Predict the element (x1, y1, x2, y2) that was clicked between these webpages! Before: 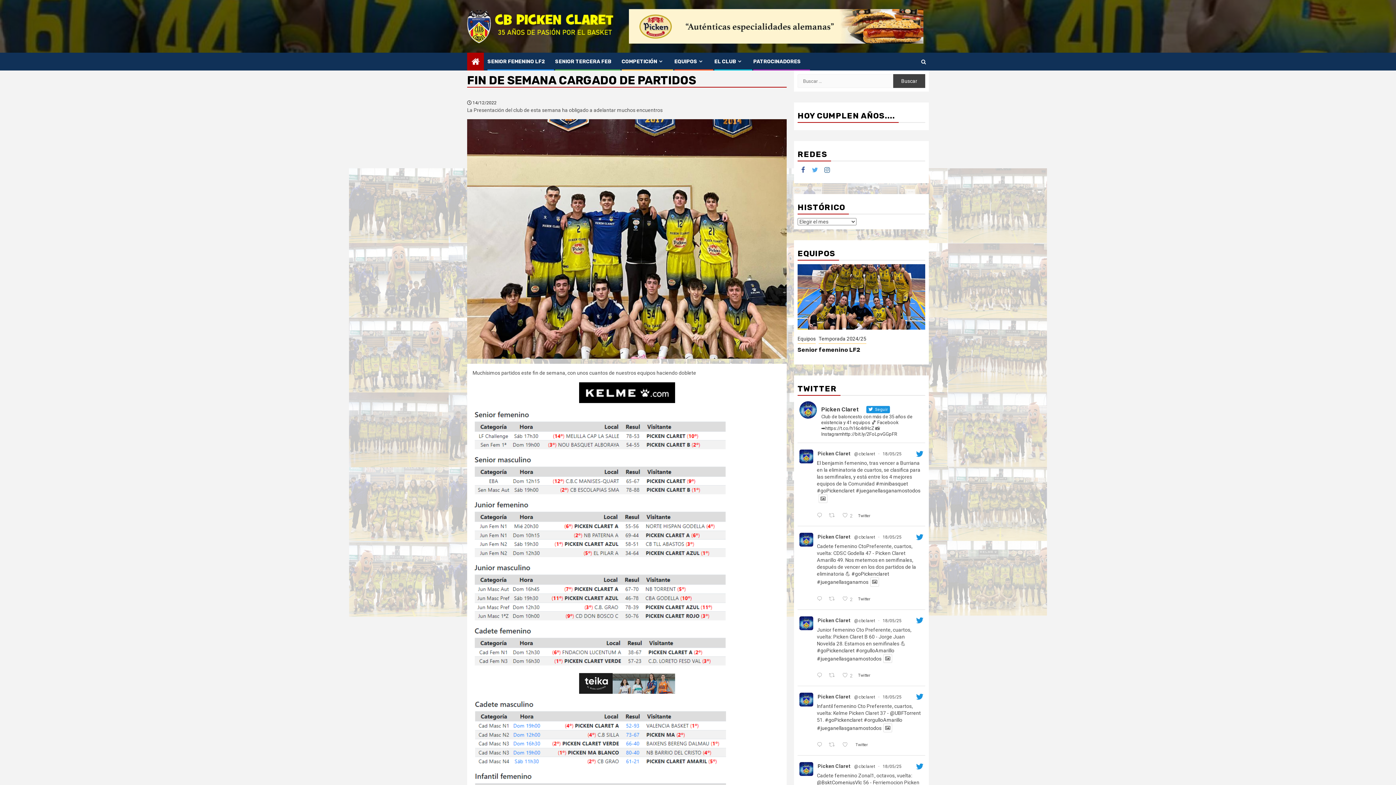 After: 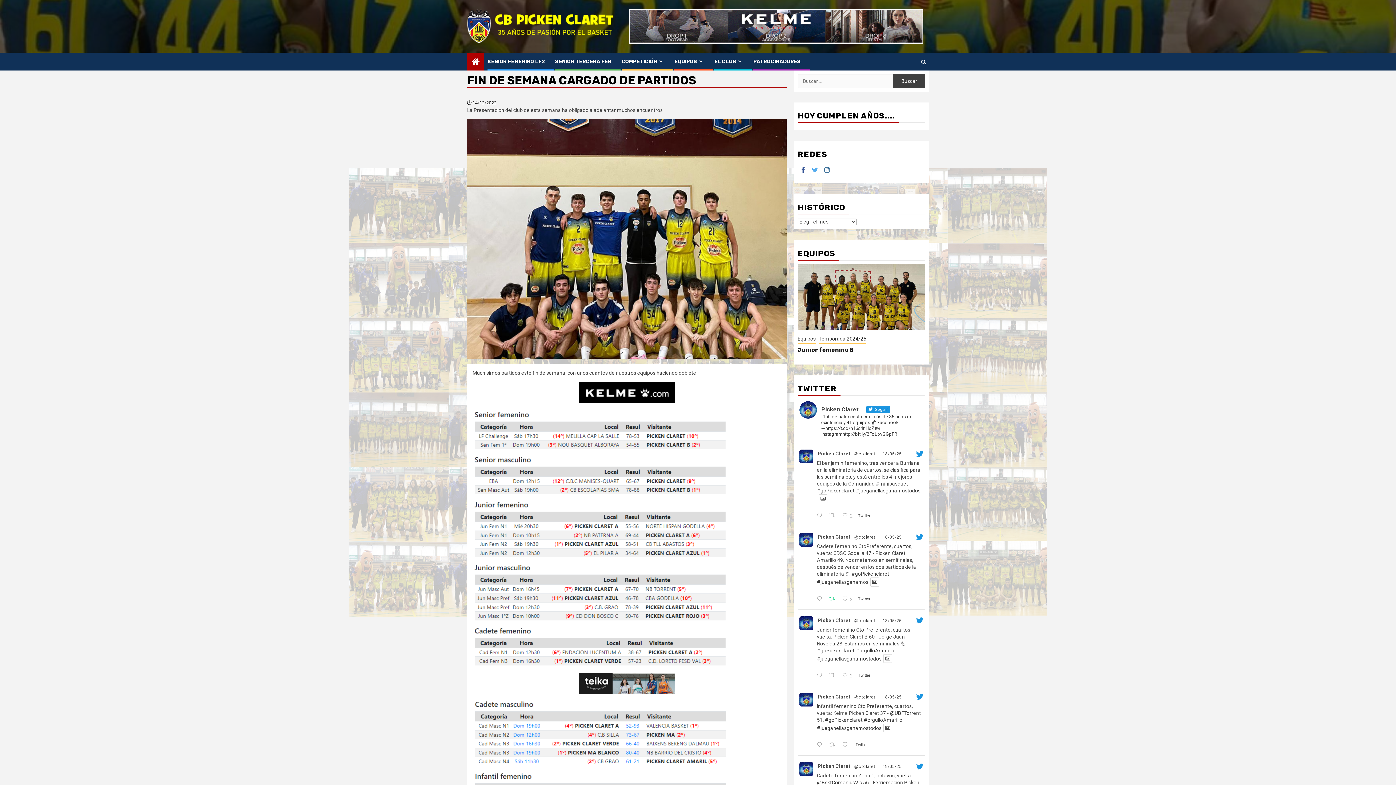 Action: label:  Retuitear en Twitter 1924194063114232234 bbox: (827, 595, 840, 604)